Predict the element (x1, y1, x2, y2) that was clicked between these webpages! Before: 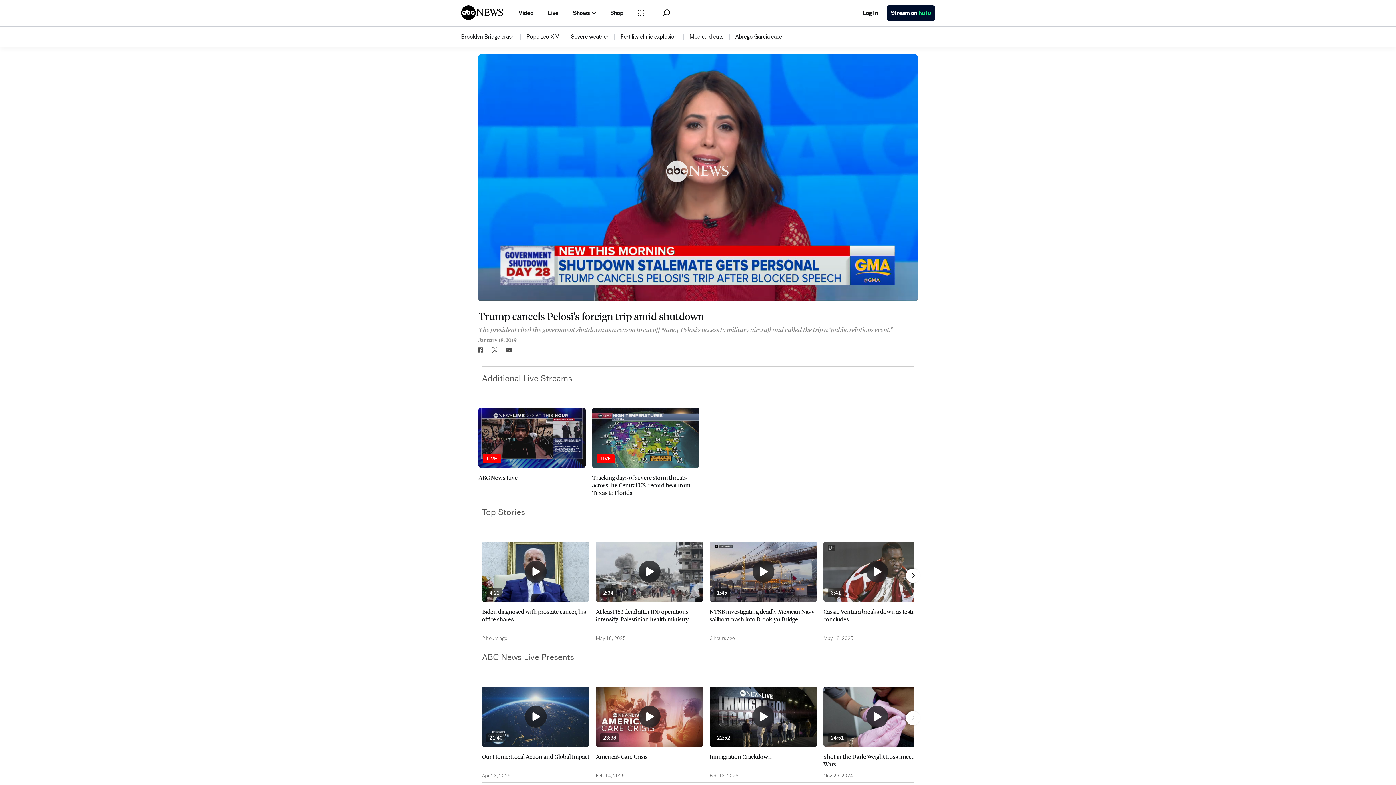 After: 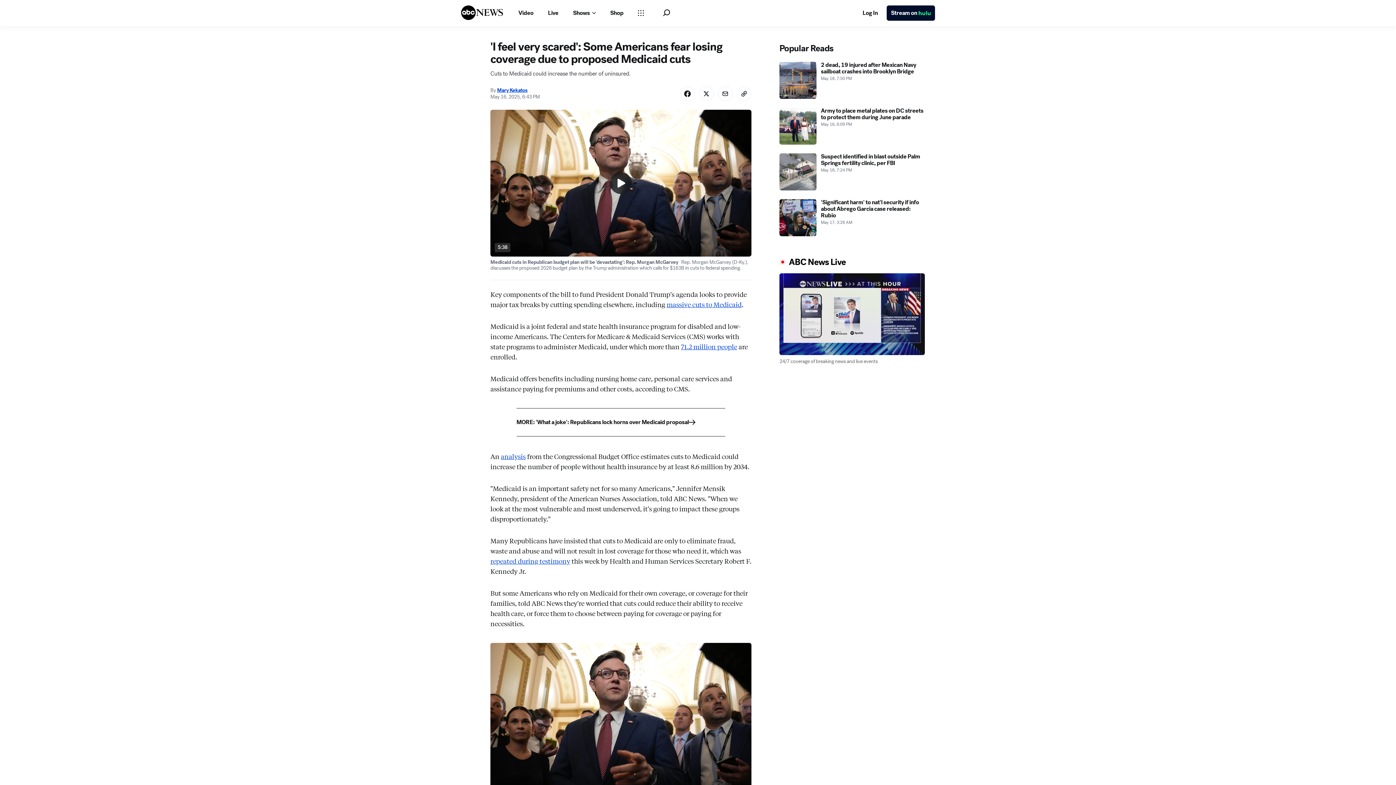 Action: bbox: (689, 33, 723, 40) label: 121866200